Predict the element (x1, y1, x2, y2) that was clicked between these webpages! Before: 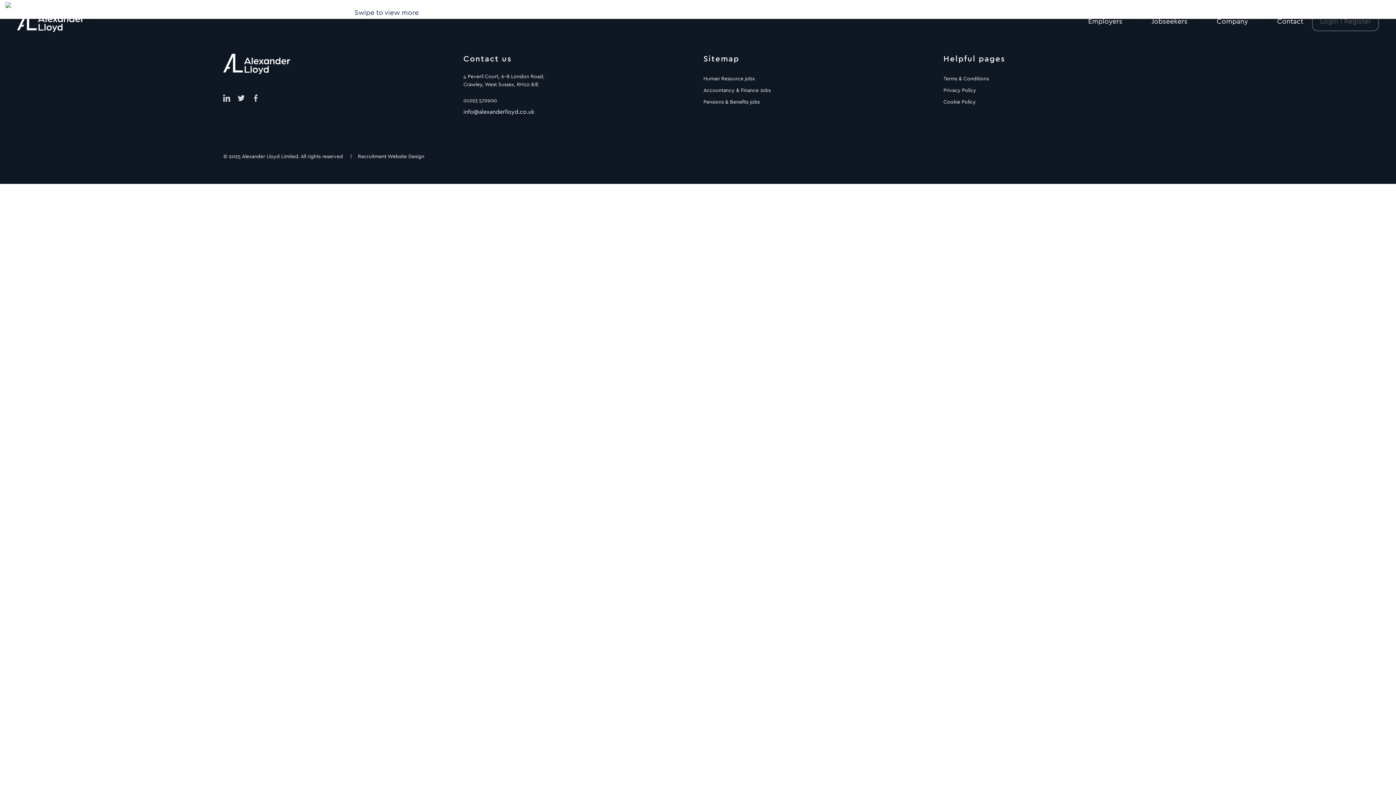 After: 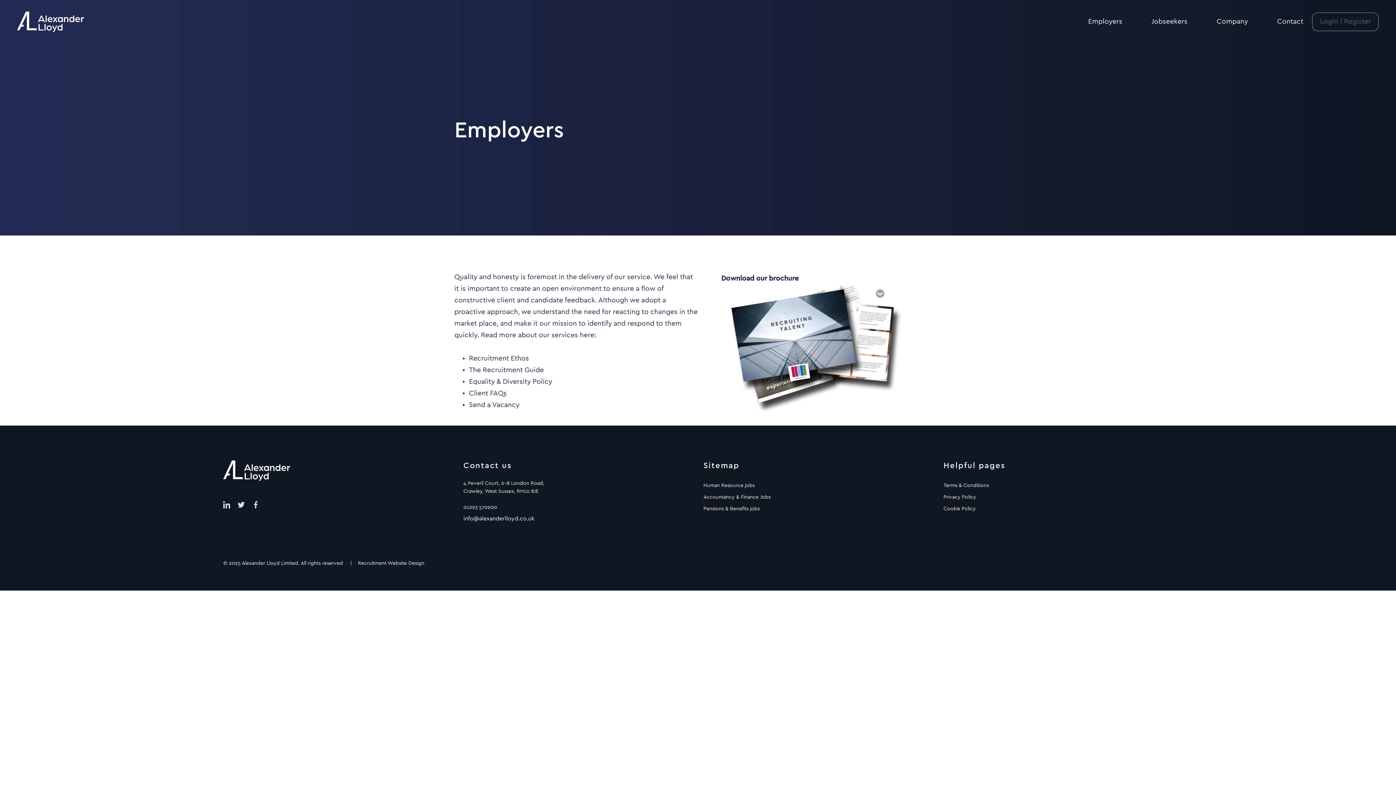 Action: label: Employers bbox: (1085, 18, 1135, 30)